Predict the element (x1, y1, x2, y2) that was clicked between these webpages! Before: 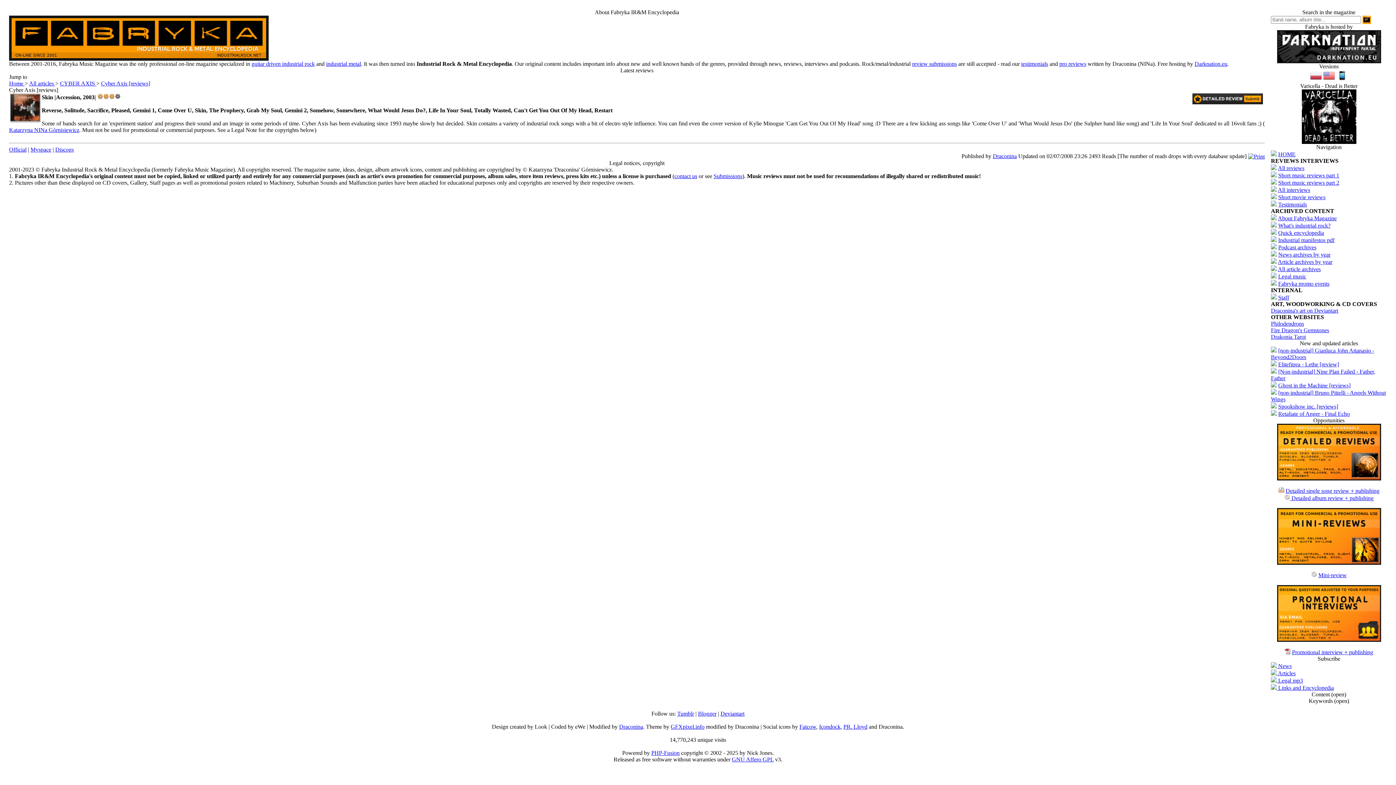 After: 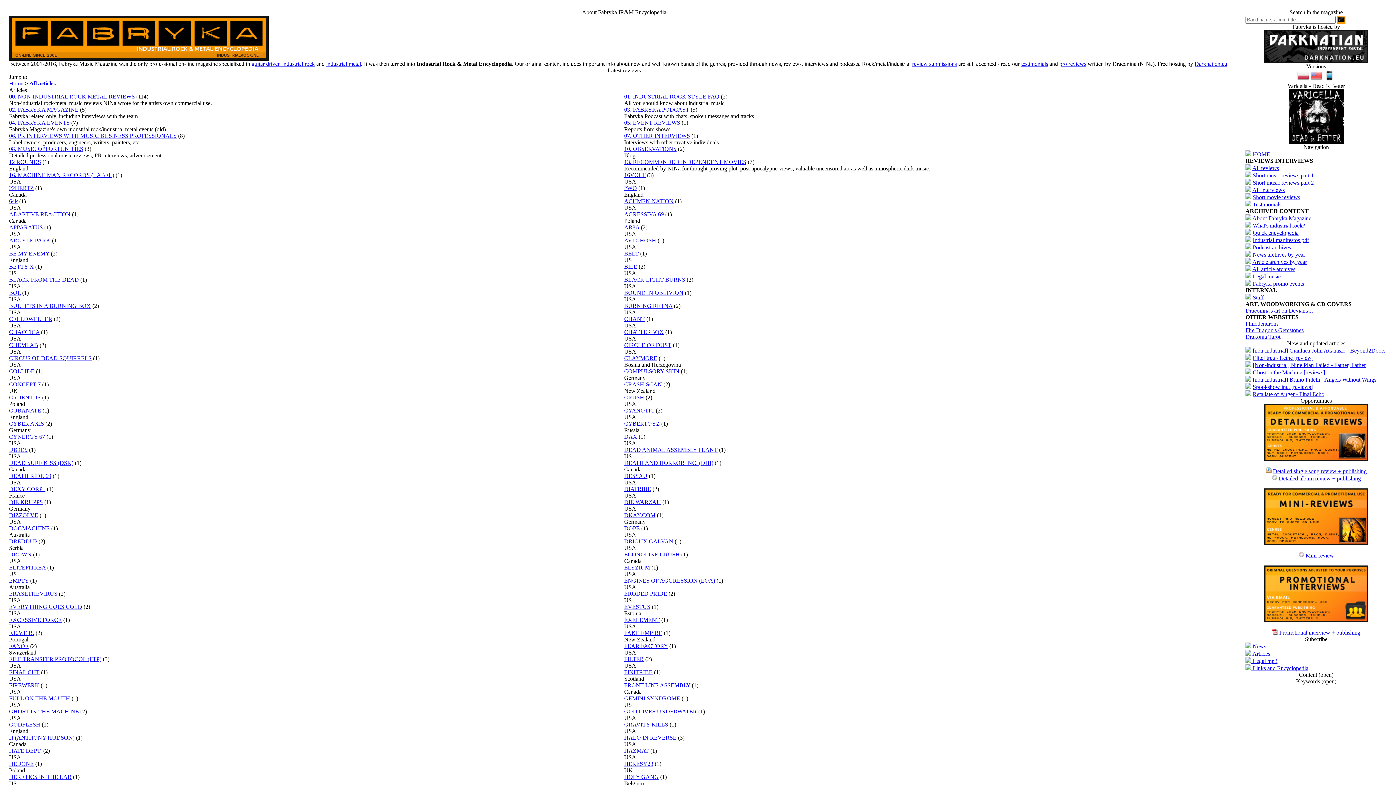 Action: bbox: (713, 173, 742, 179) label: Submissions